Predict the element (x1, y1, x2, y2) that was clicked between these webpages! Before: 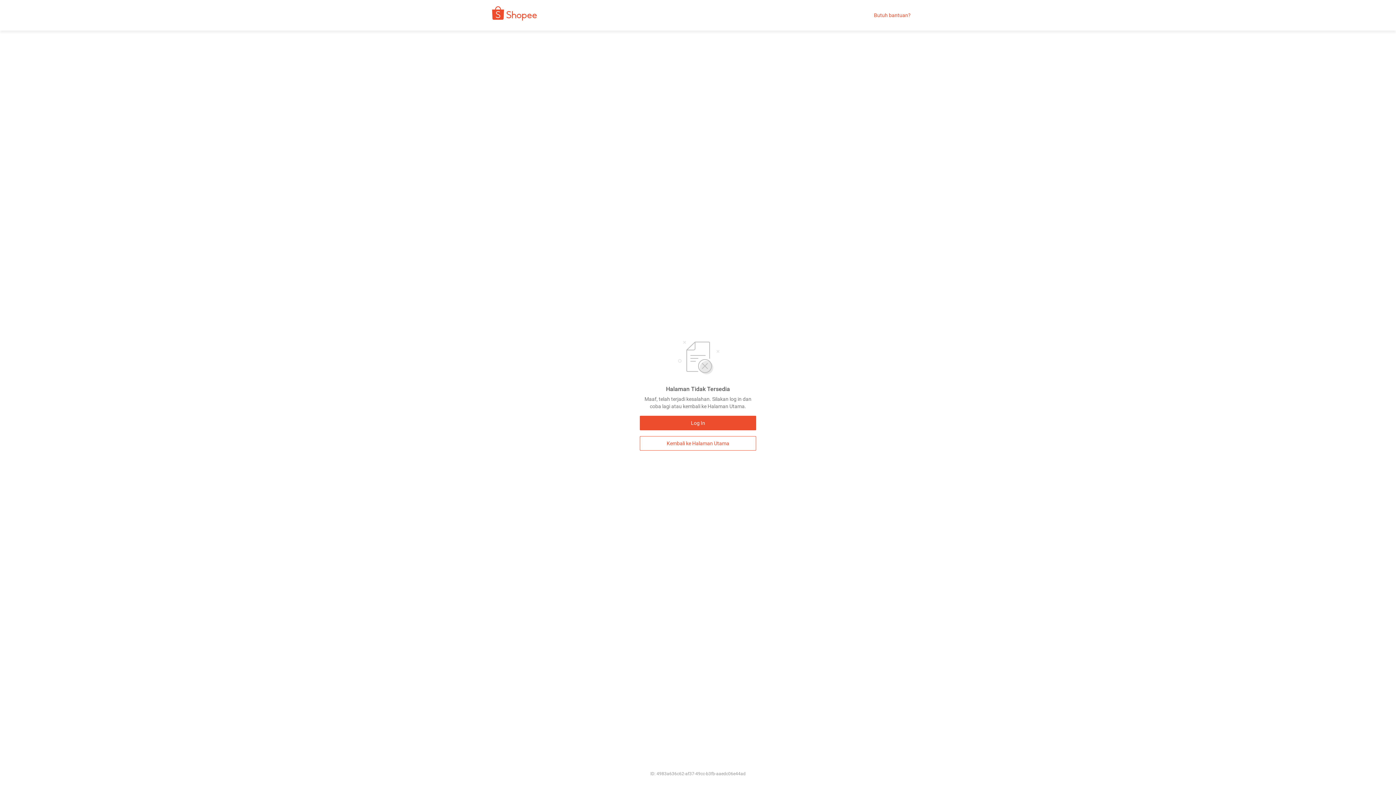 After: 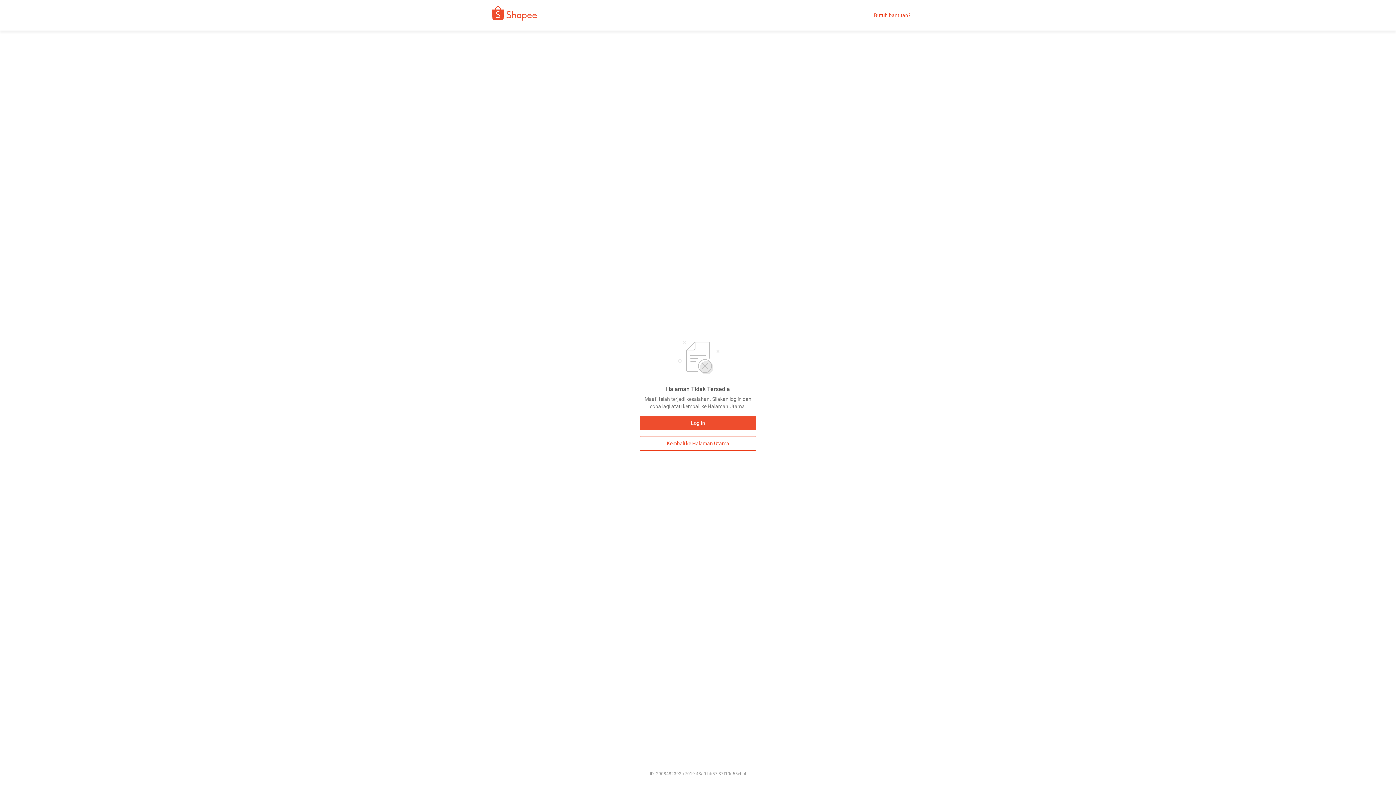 Action: bbox: (640, 436, 756, 450) label: Kembali ke Halaman Utama